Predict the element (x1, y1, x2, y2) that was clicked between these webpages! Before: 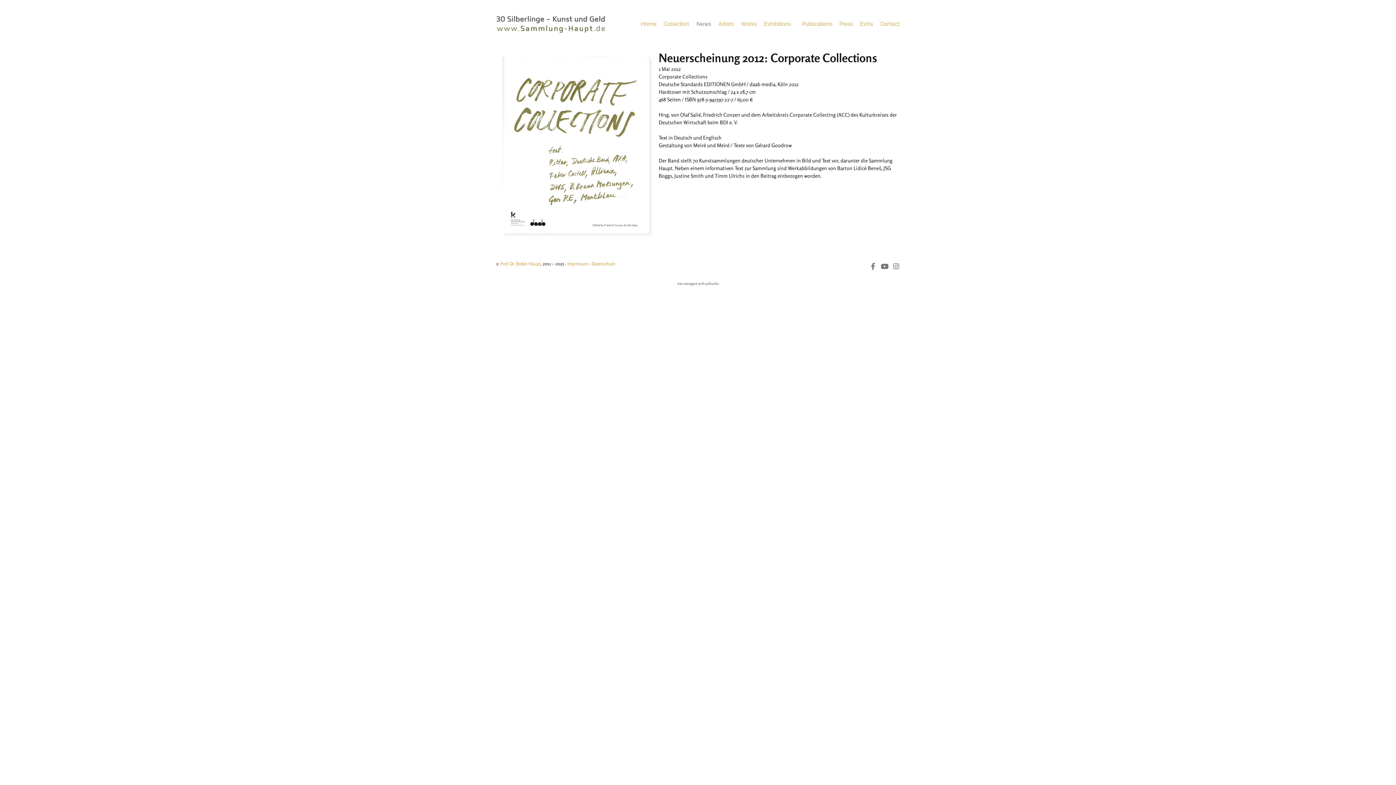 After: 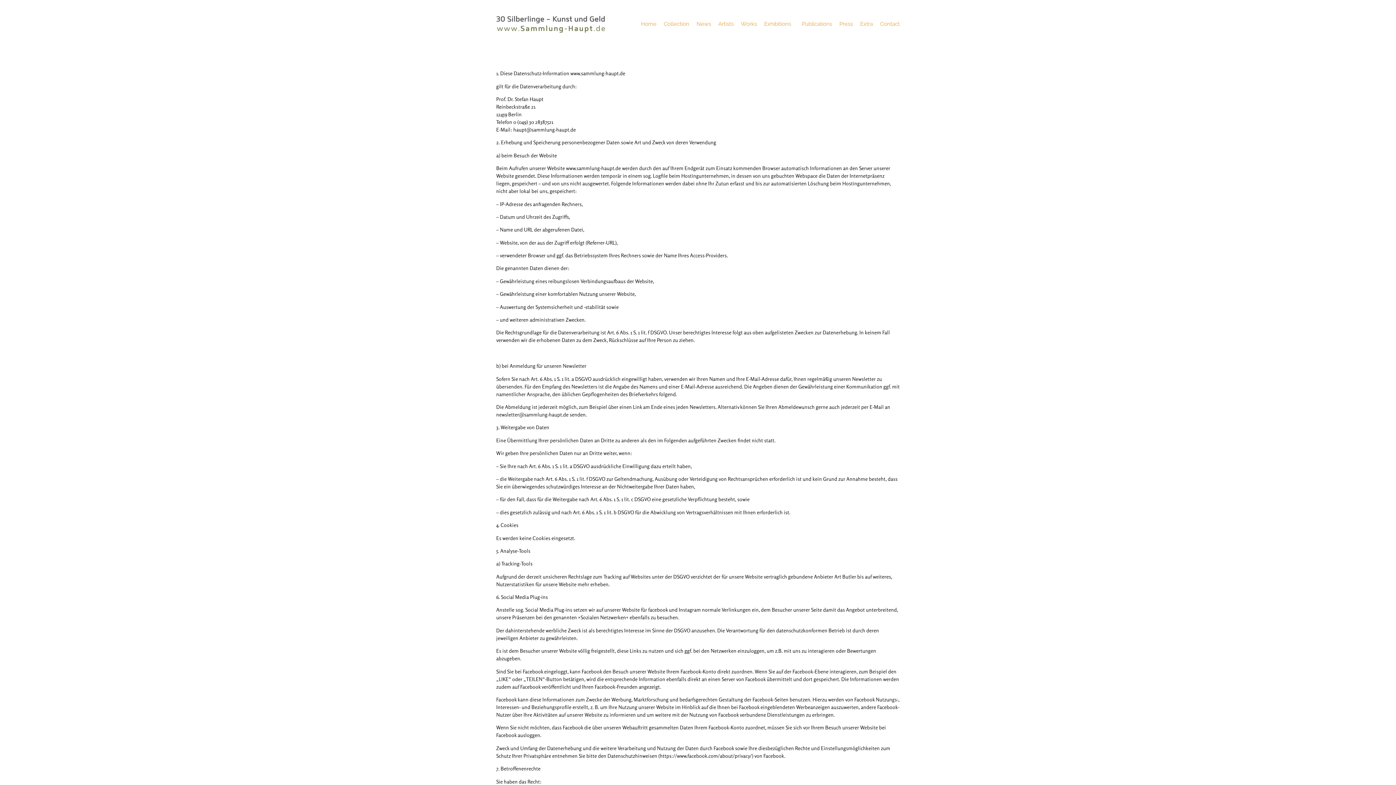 Action: bbox: (592, 261, 615, 266) label: Datenschutz